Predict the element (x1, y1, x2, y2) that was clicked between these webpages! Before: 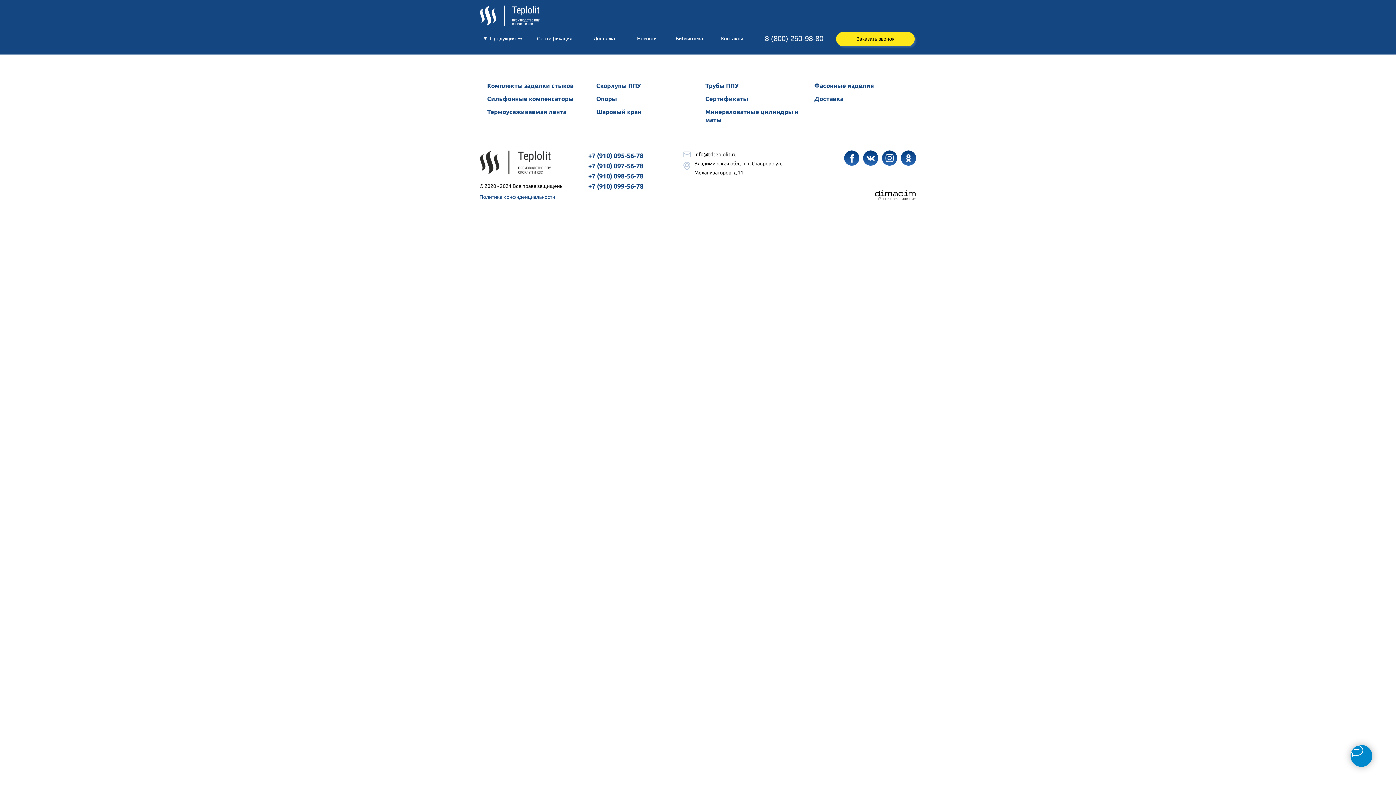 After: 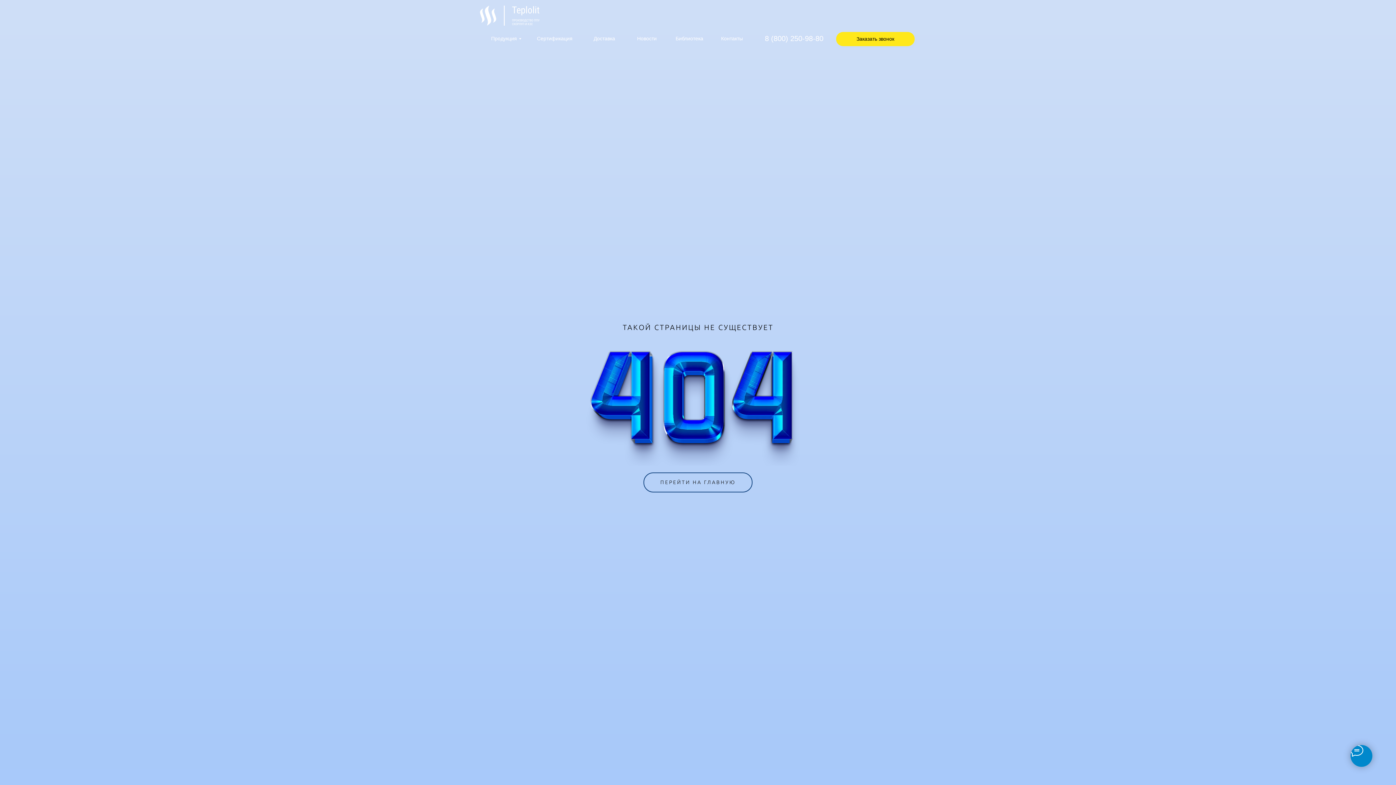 Action: label: Скорлупы ППУ bbox: (596, 82, 641, 89)